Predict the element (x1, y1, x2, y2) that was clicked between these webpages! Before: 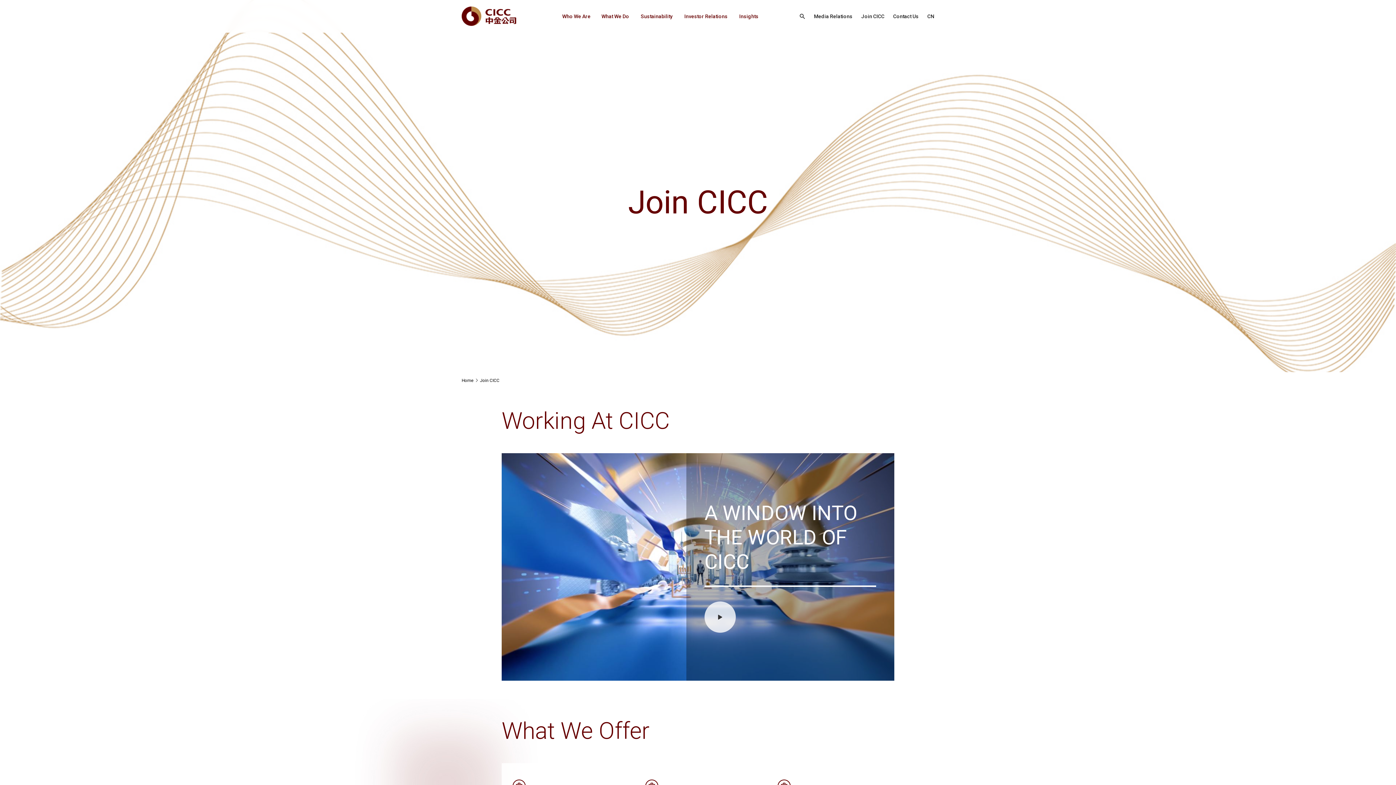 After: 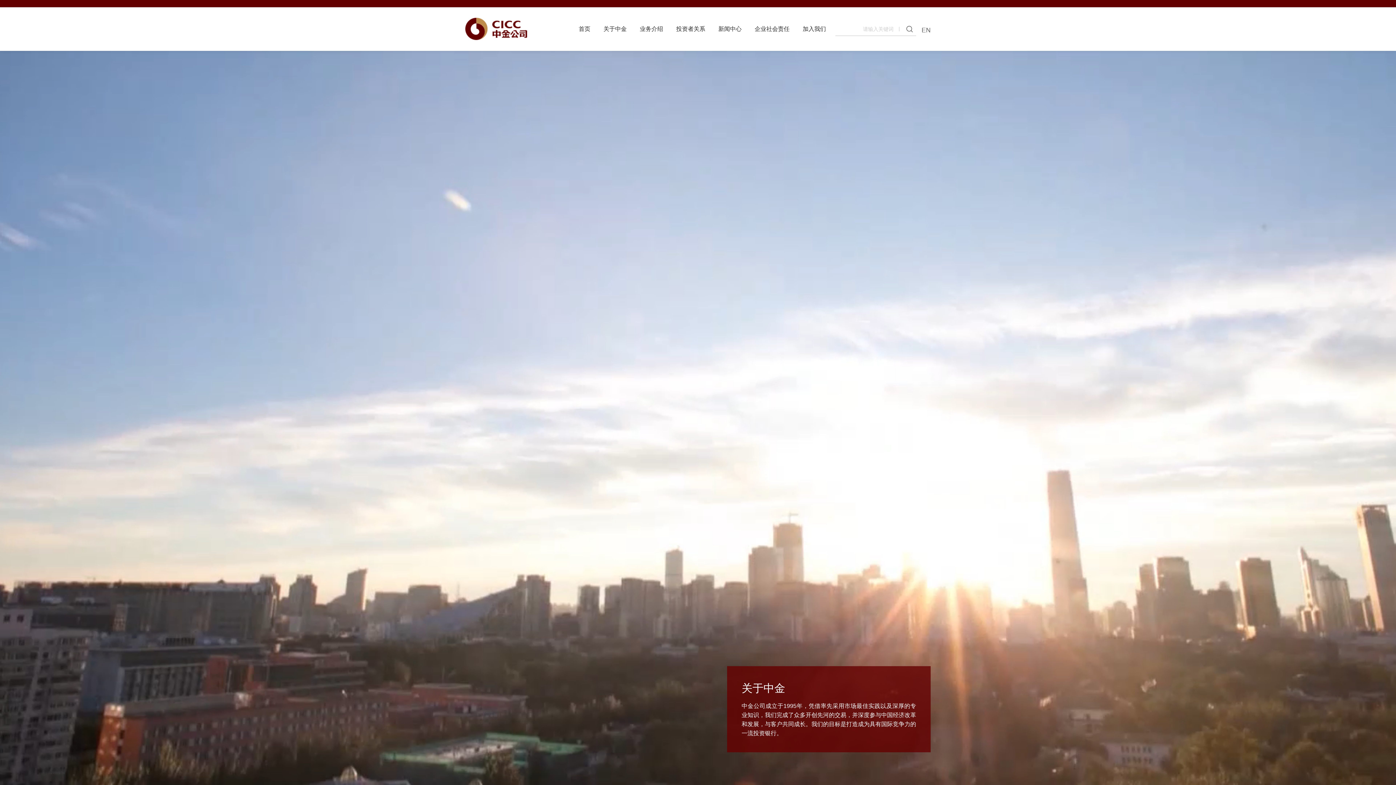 Action: bbox: (927, 0, 934, 32) label: CN